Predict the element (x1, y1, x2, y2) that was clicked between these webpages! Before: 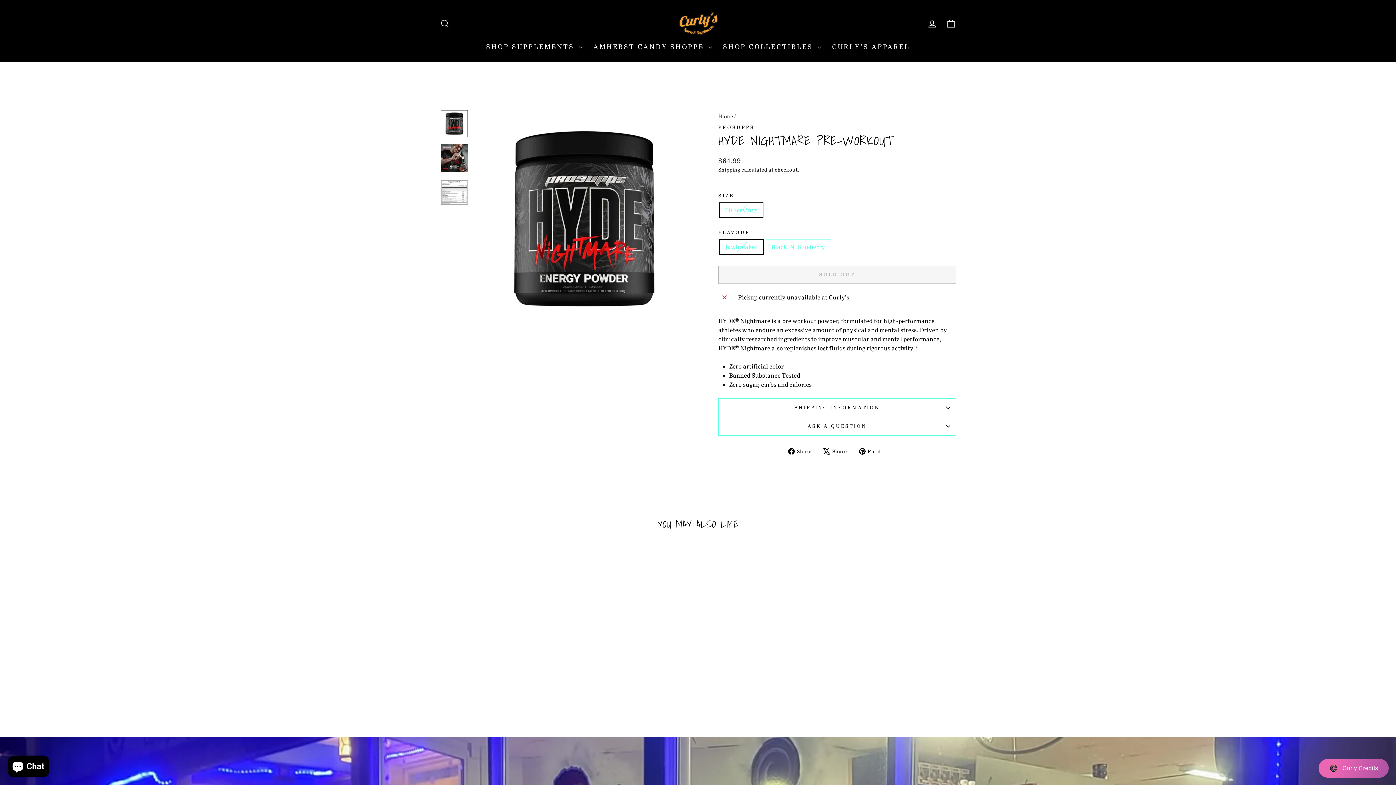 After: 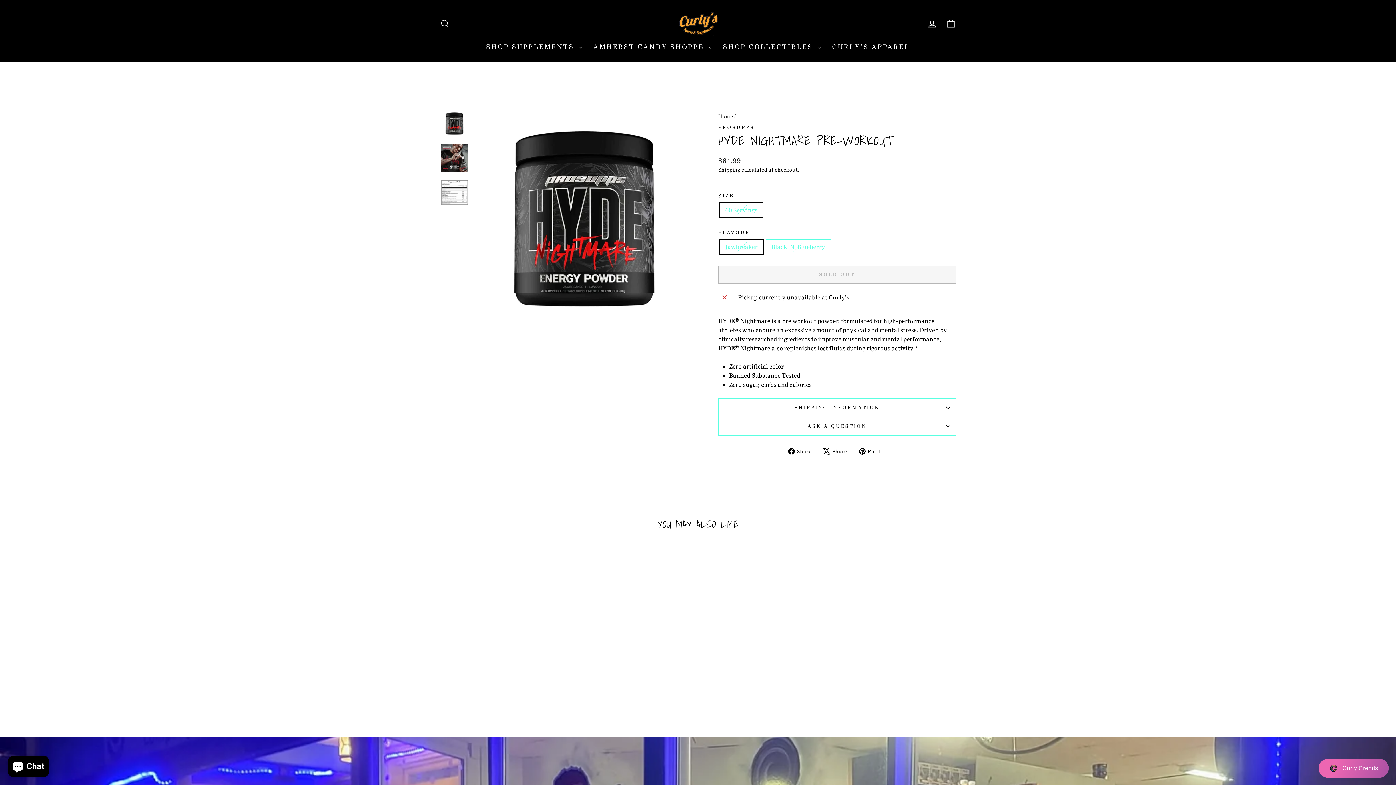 Action: label:  Share
Tweet on X bbox: (823, 446, 852, 455)